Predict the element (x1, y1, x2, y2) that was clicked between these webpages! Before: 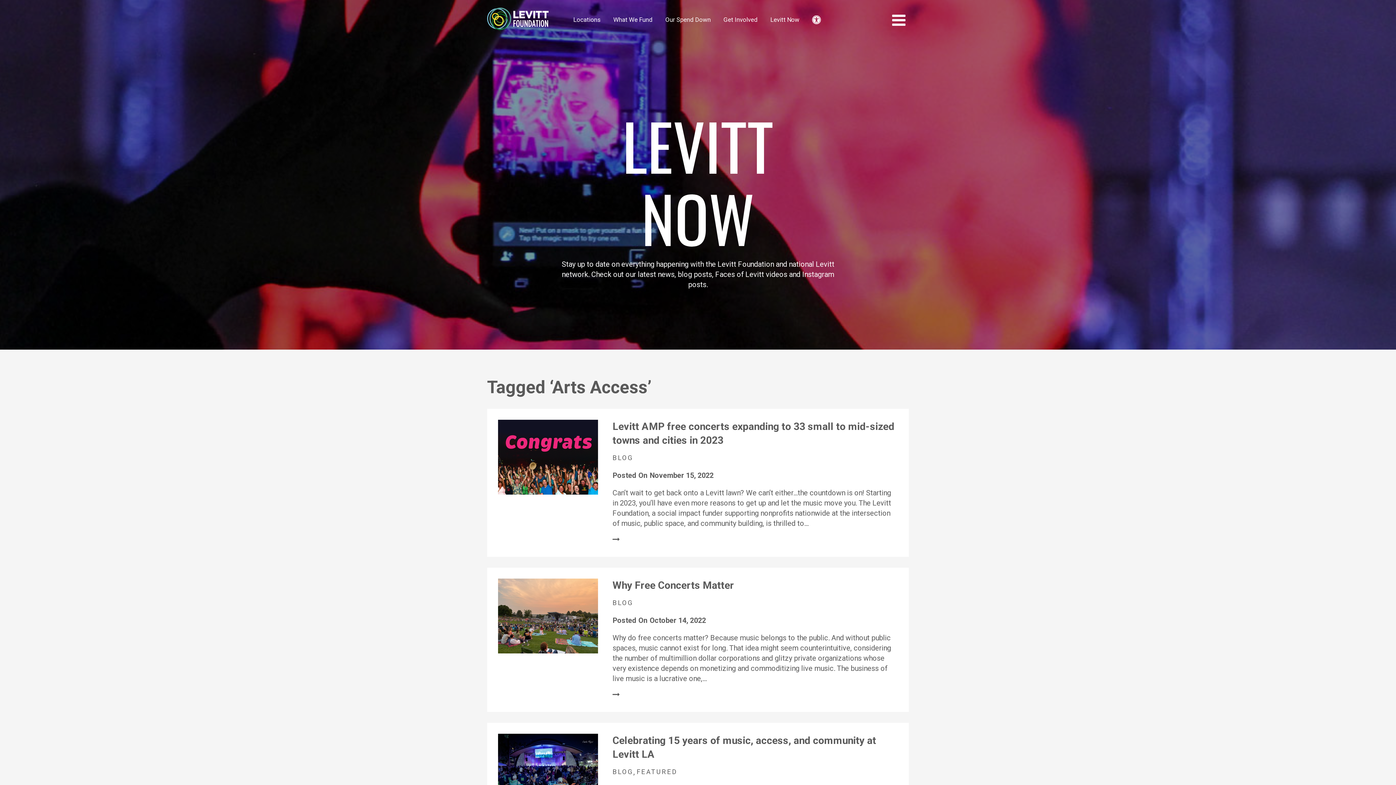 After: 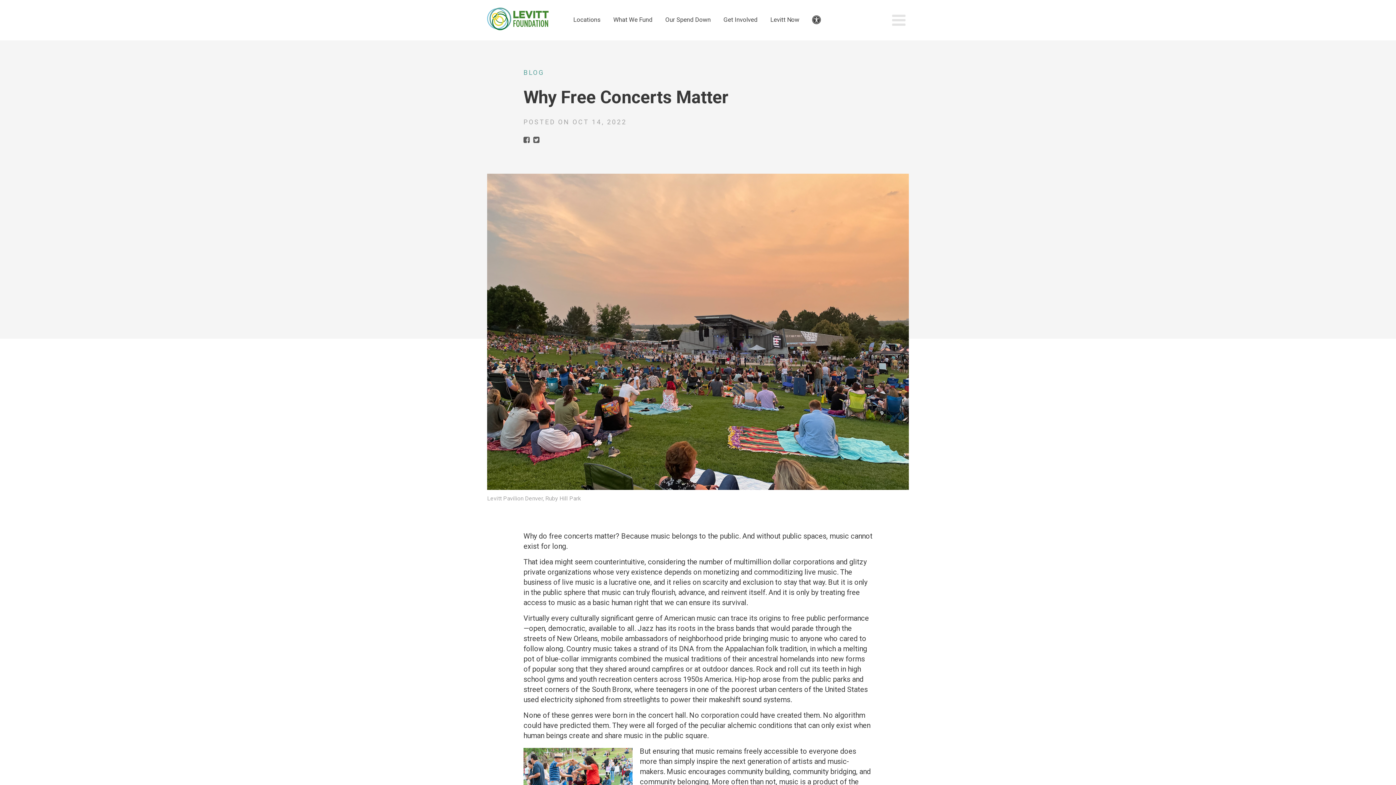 Action: bbox: (612, 579, 734, 591) label: Why Free Concerts Matter